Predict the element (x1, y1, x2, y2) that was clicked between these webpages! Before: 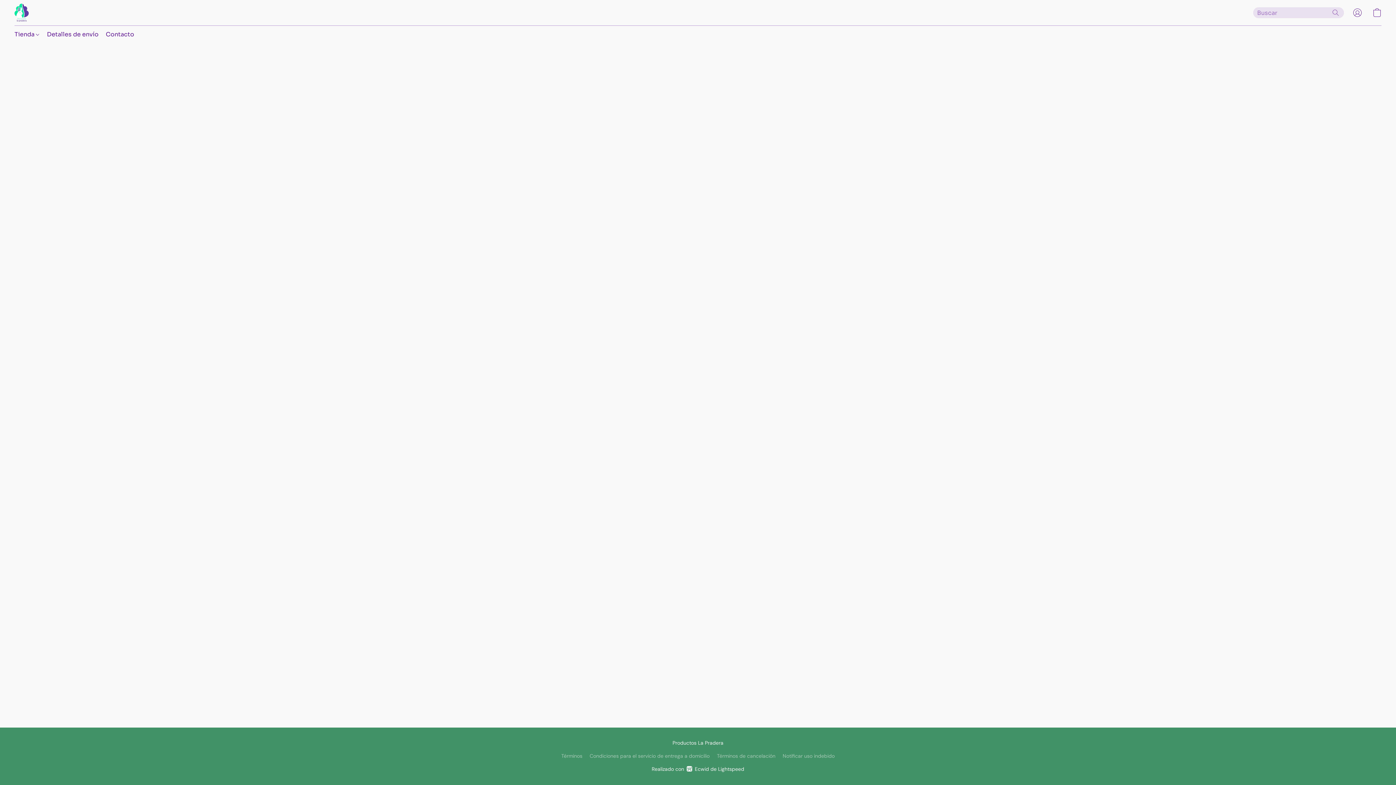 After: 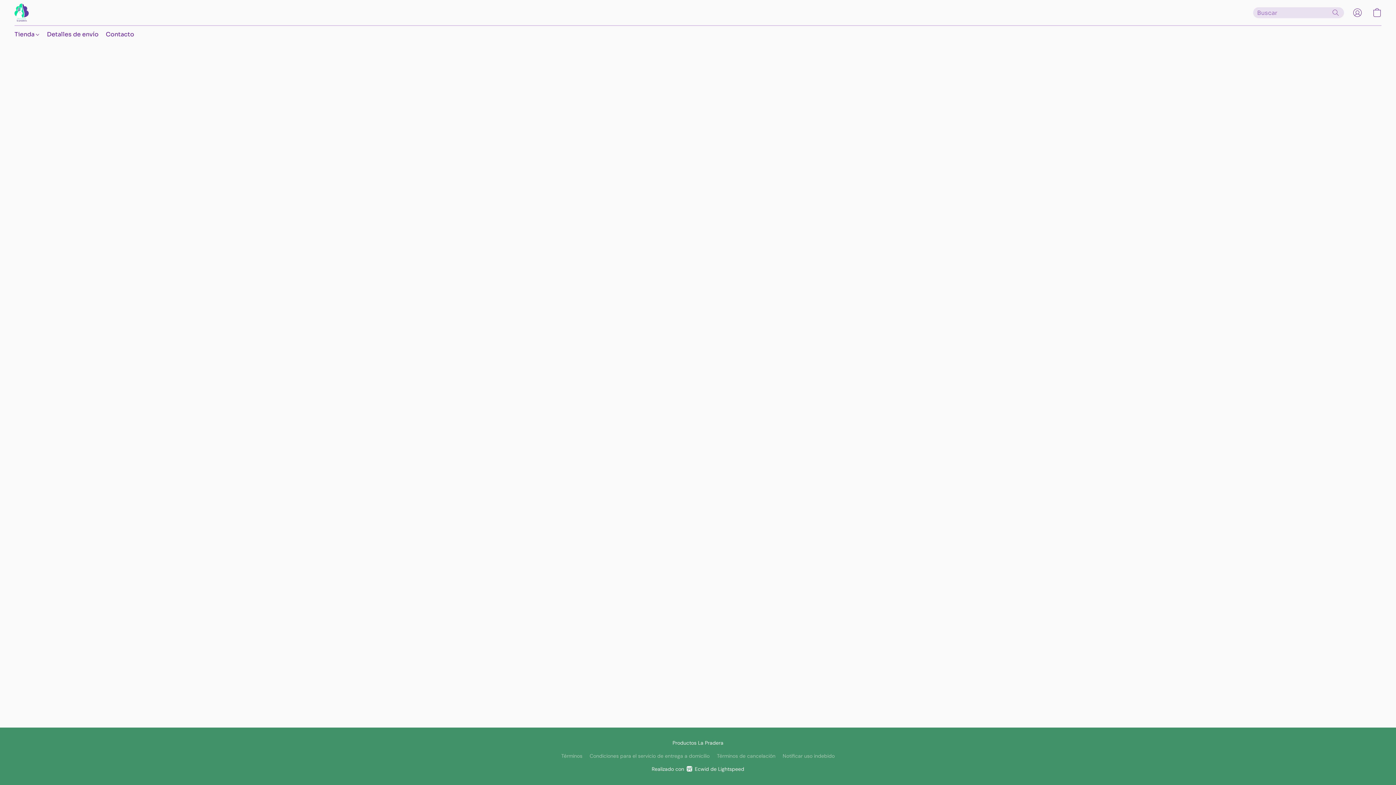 Action: label: Condiciones para el servicio de entrega a domicilio bbox: (589, 752, 709, 760)